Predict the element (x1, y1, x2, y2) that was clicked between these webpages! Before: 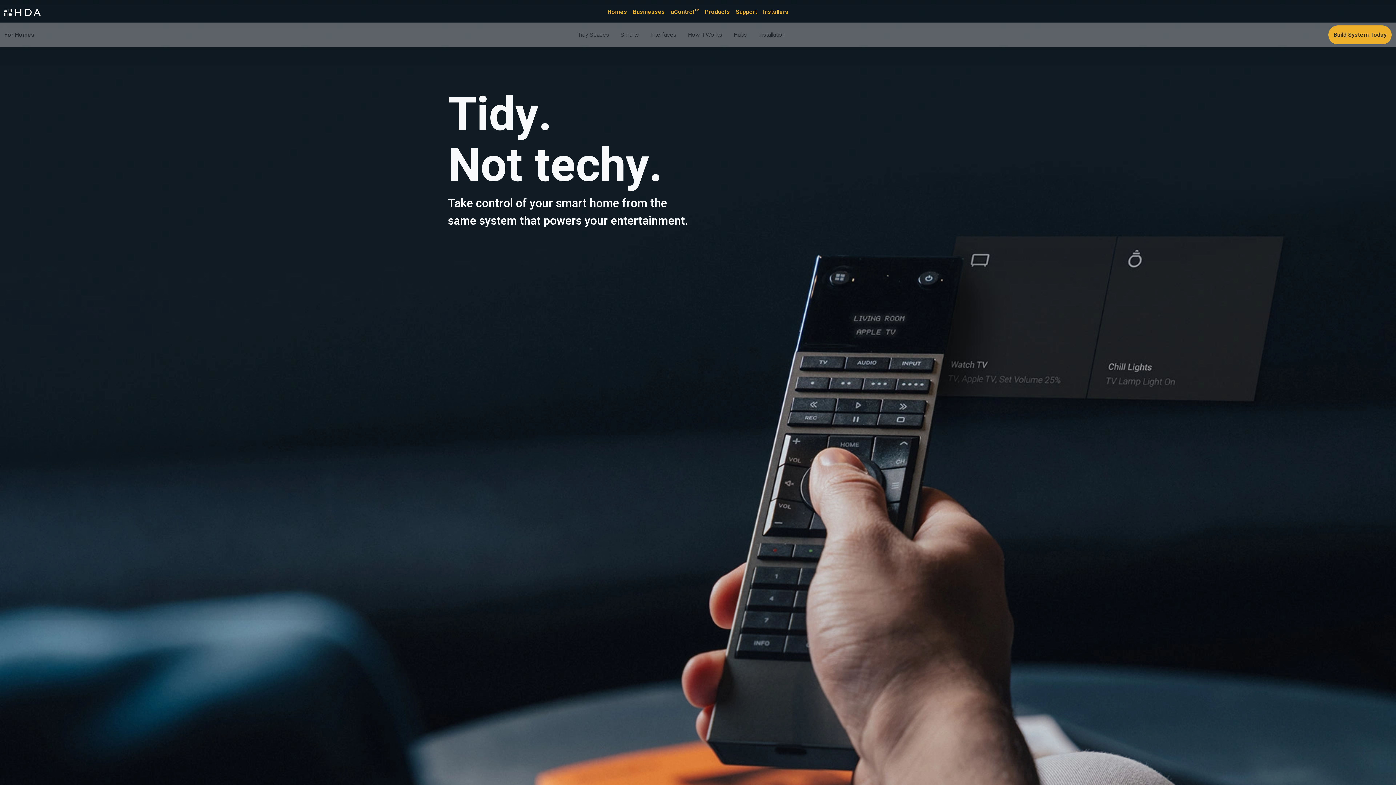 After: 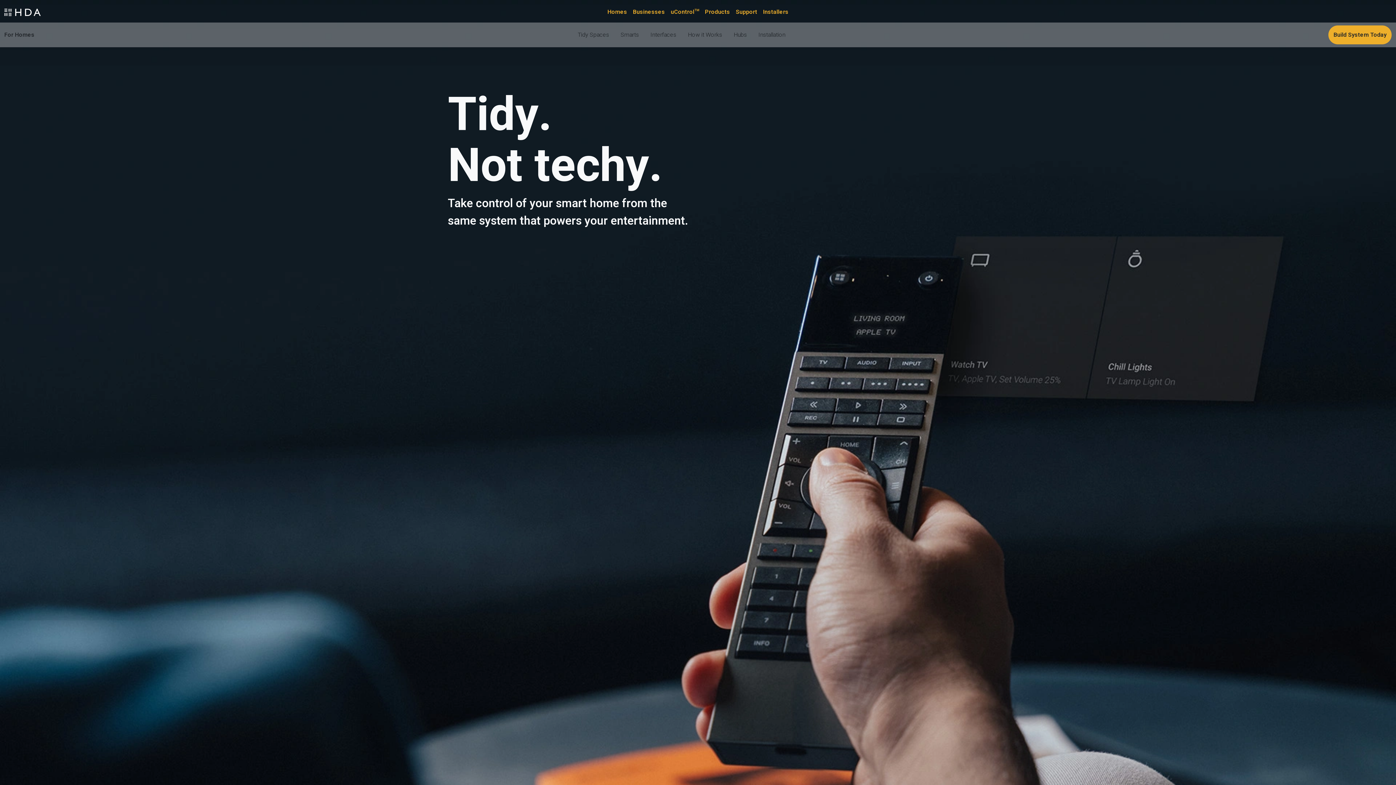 Action: label: Homes bbox: (607, 7, 627, 16)